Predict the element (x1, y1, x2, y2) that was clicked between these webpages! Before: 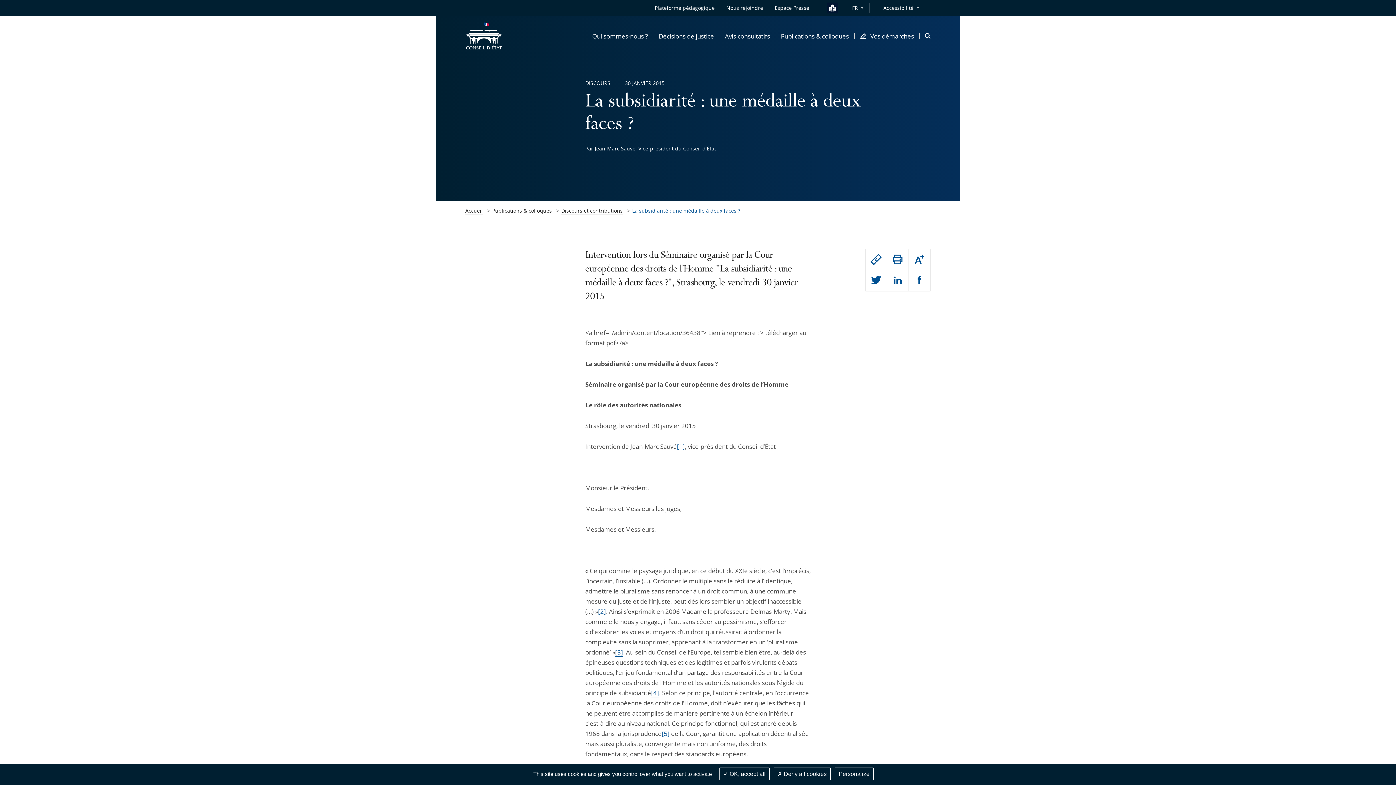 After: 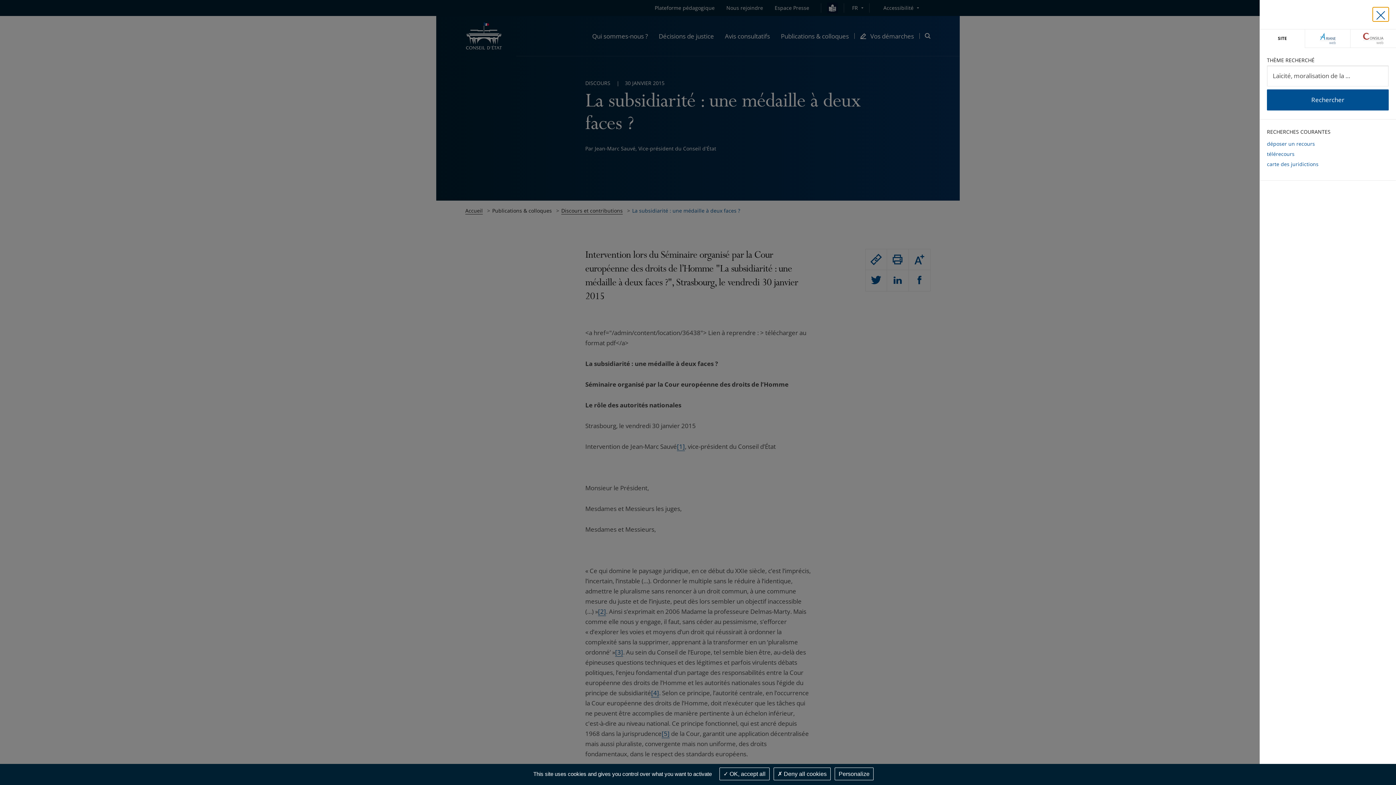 Action: label: Ouvrir la modale de recherche bbox: (925, 16, 930, 56)